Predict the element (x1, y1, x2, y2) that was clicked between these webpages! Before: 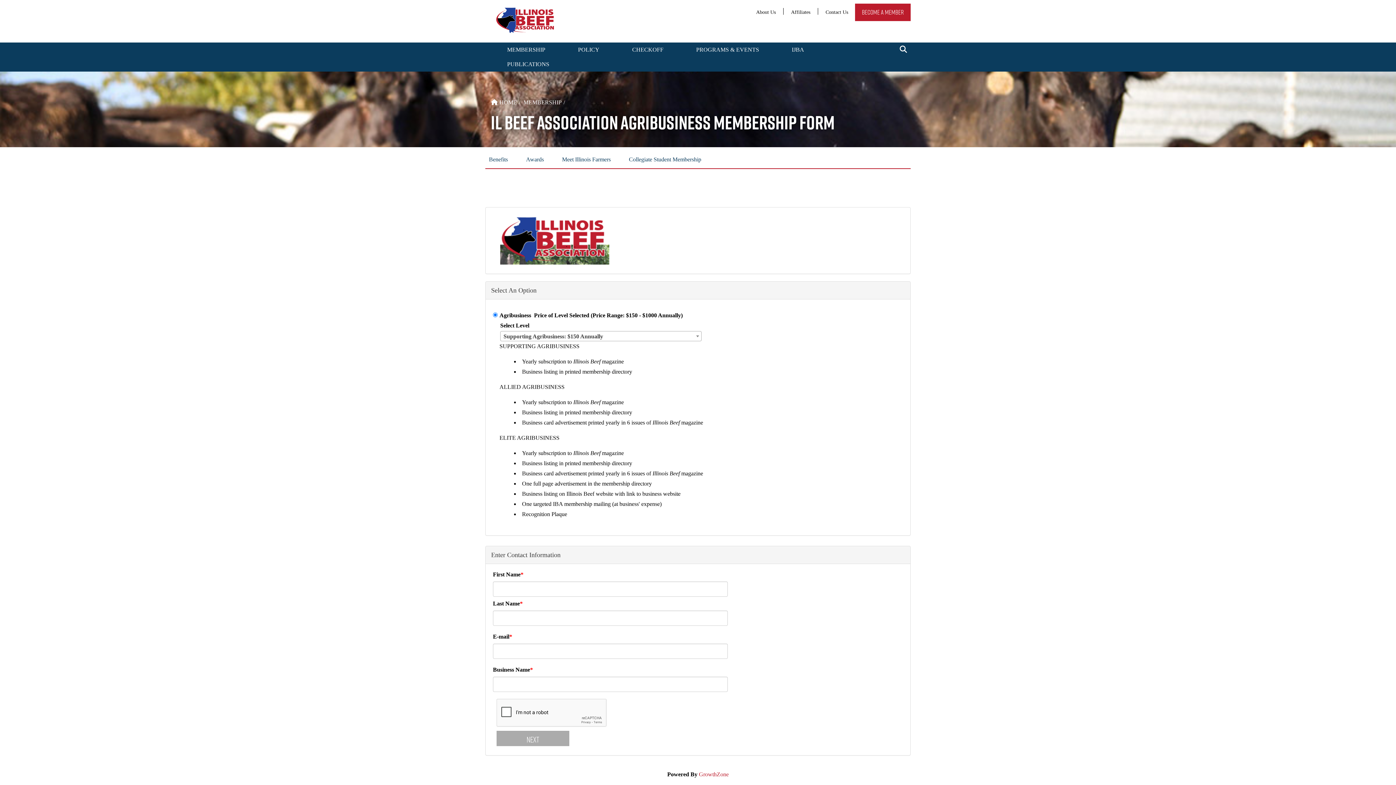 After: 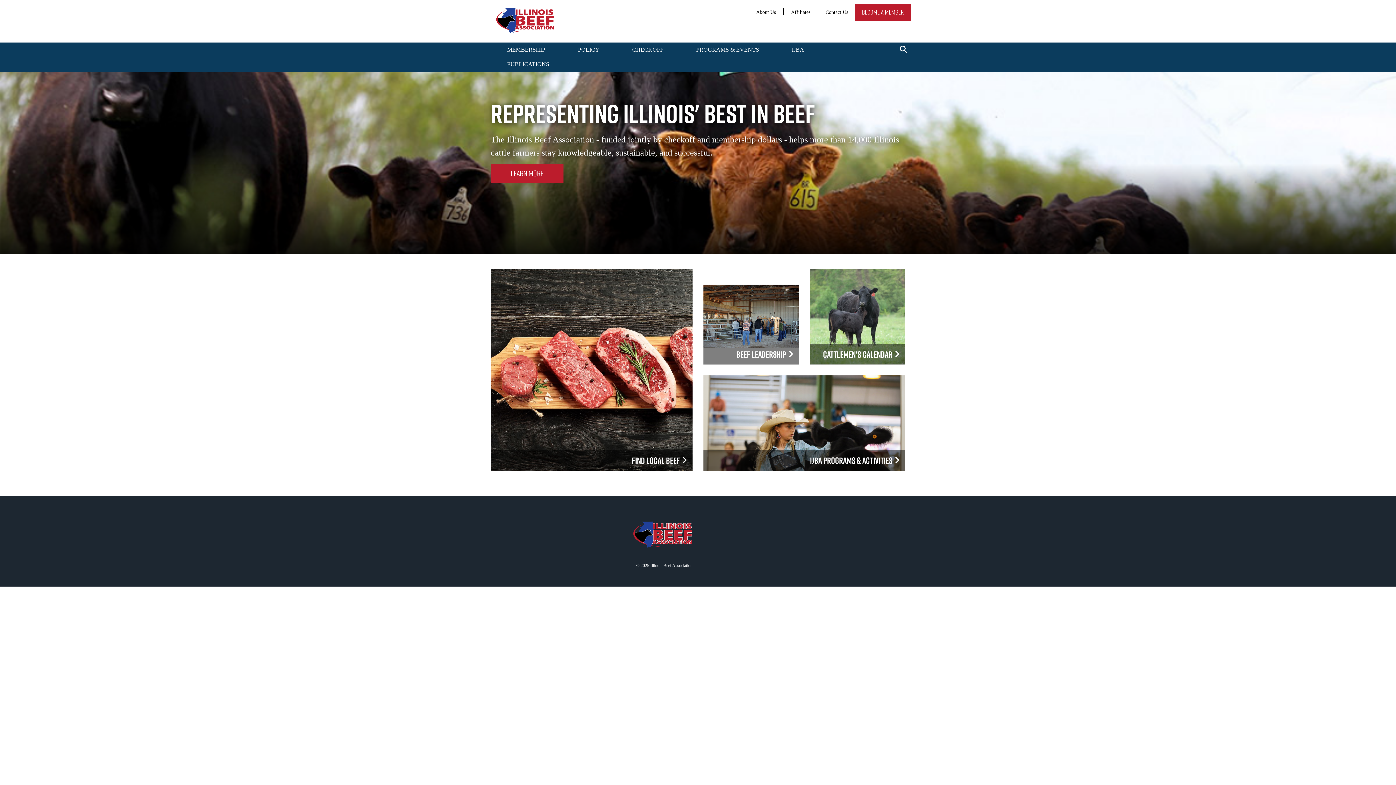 Action: bbox: (490, 99, 517, 105) label:  HOME